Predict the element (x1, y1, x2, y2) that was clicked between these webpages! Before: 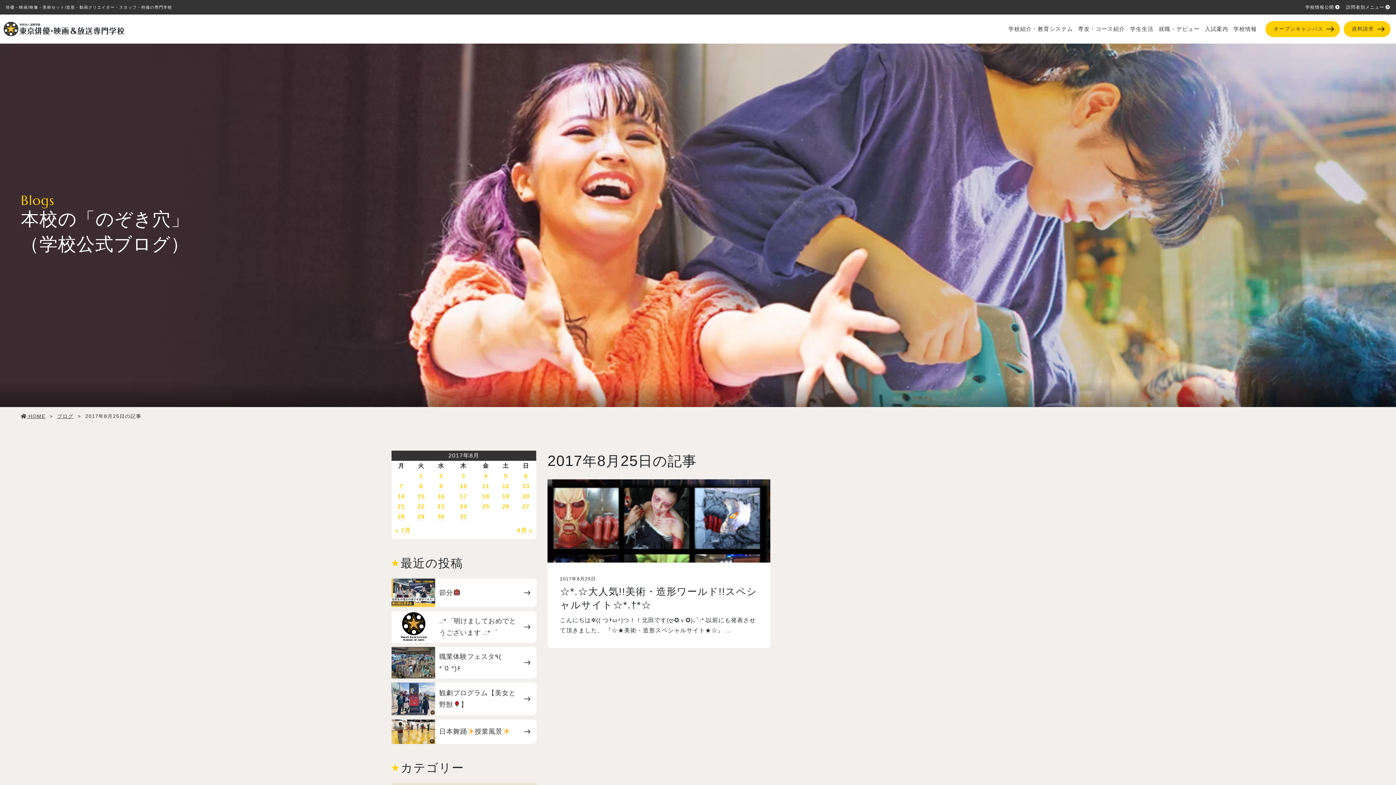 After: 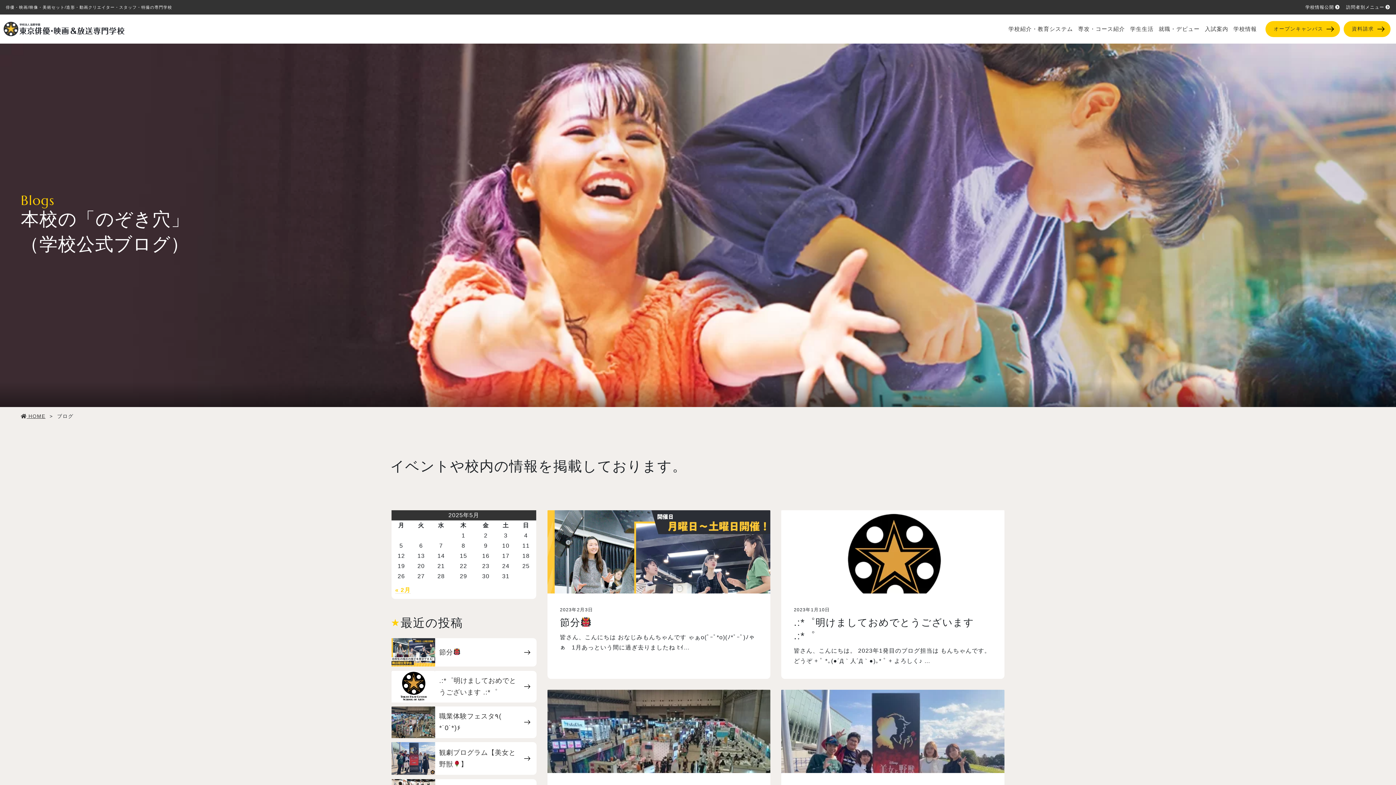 Action: bbox: (57, 413, 73, 419) label: ブログ